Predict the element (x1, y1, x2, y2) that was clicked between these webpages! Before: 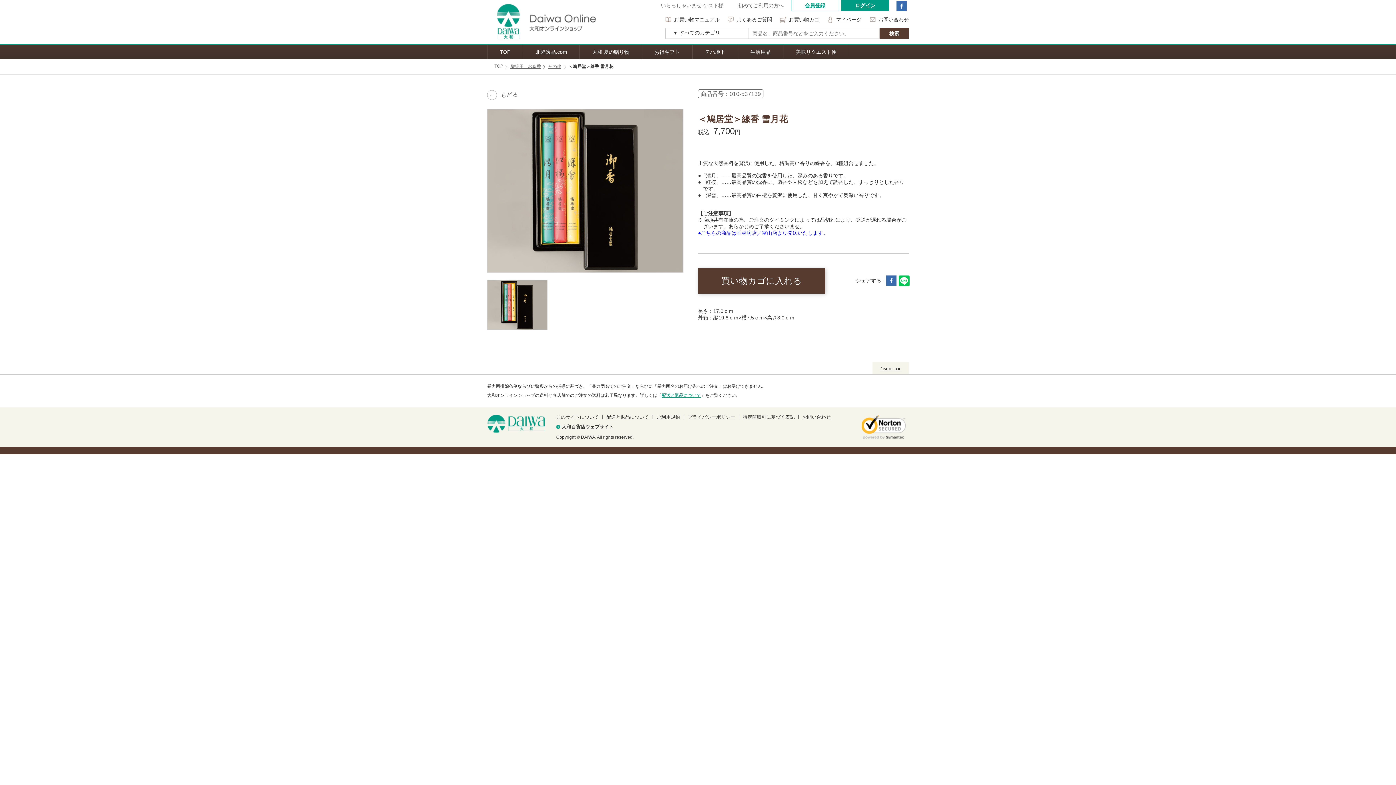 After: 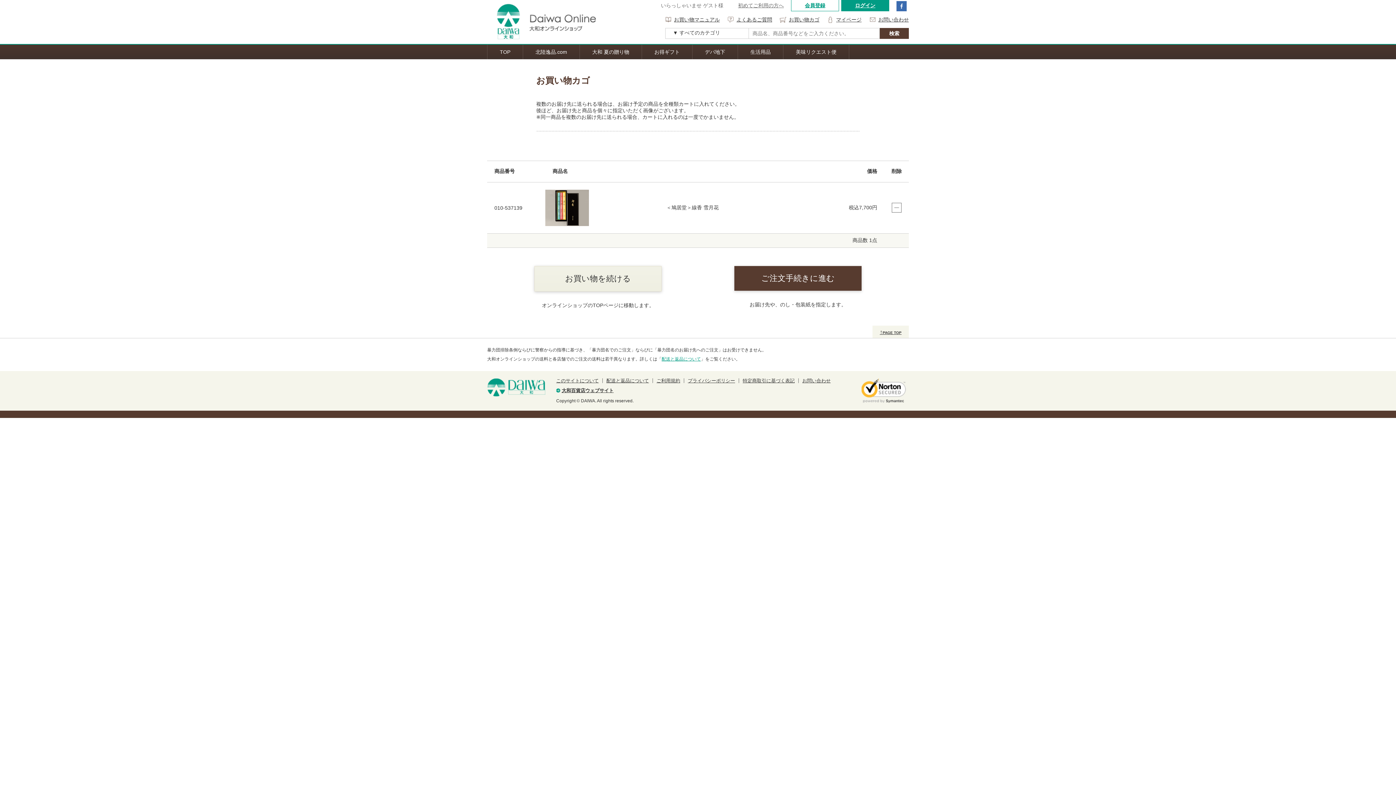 Action: bbox: (698, 268, 825, 293) label: 買い物カゴに入れる